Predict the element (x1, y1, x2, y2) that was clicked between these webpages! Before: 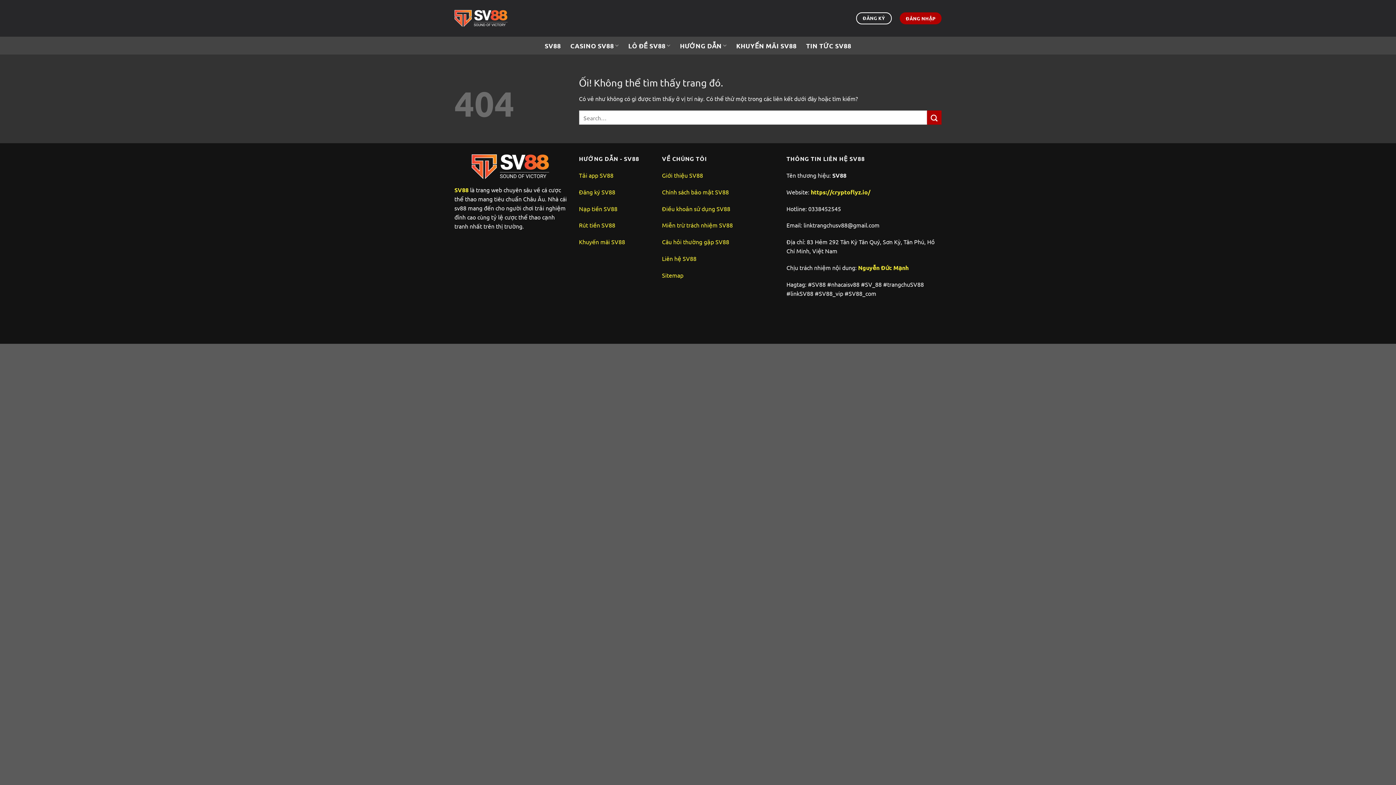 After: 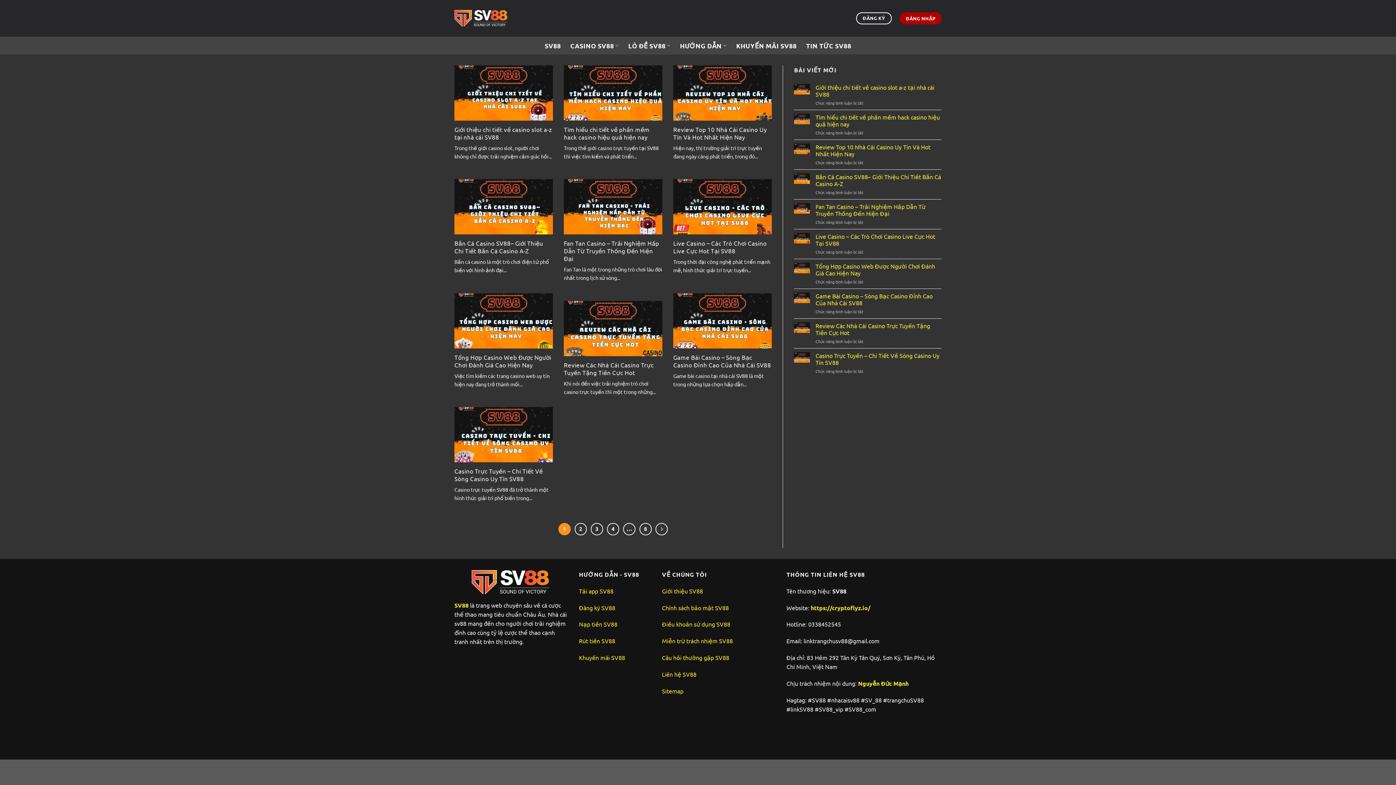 Action: label: Nộp bbox: (927, 110, 941, 124)